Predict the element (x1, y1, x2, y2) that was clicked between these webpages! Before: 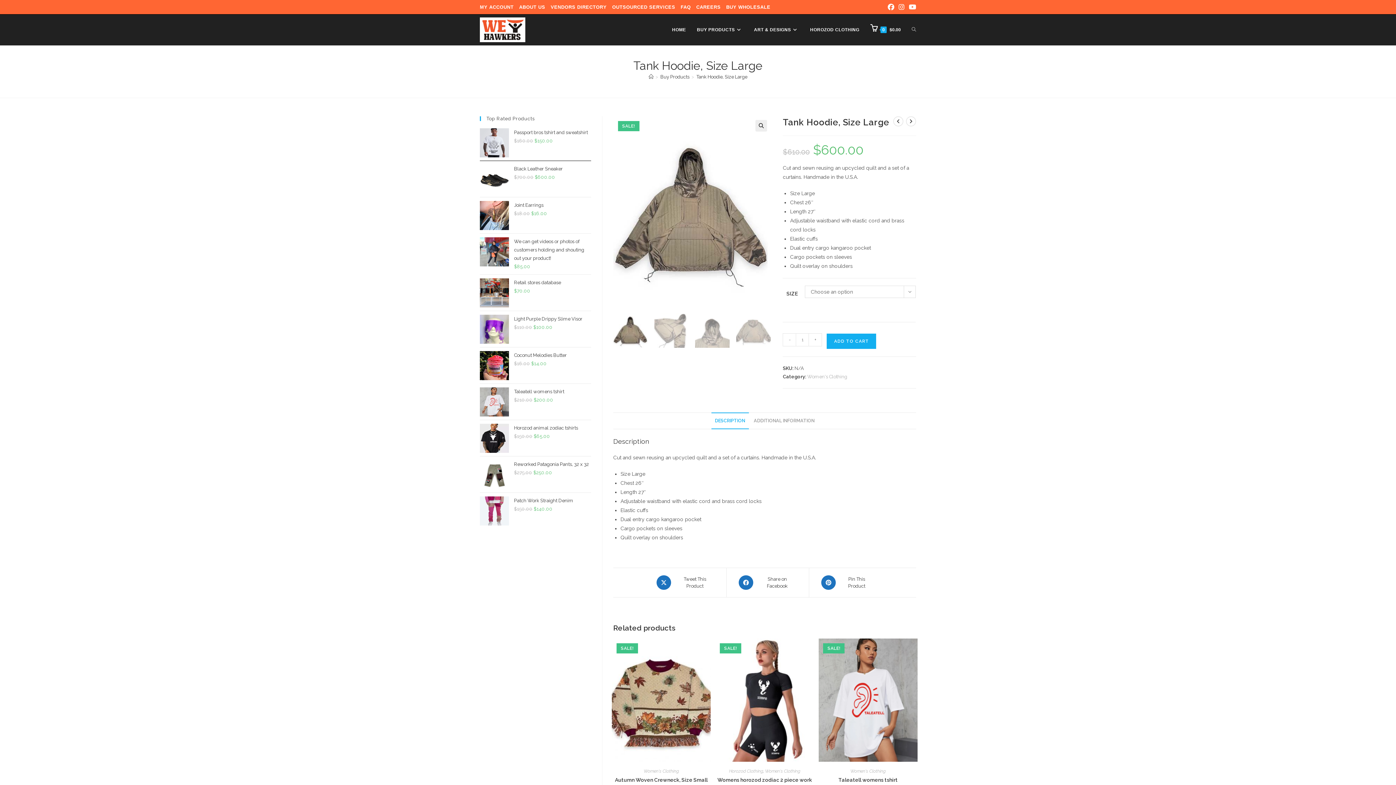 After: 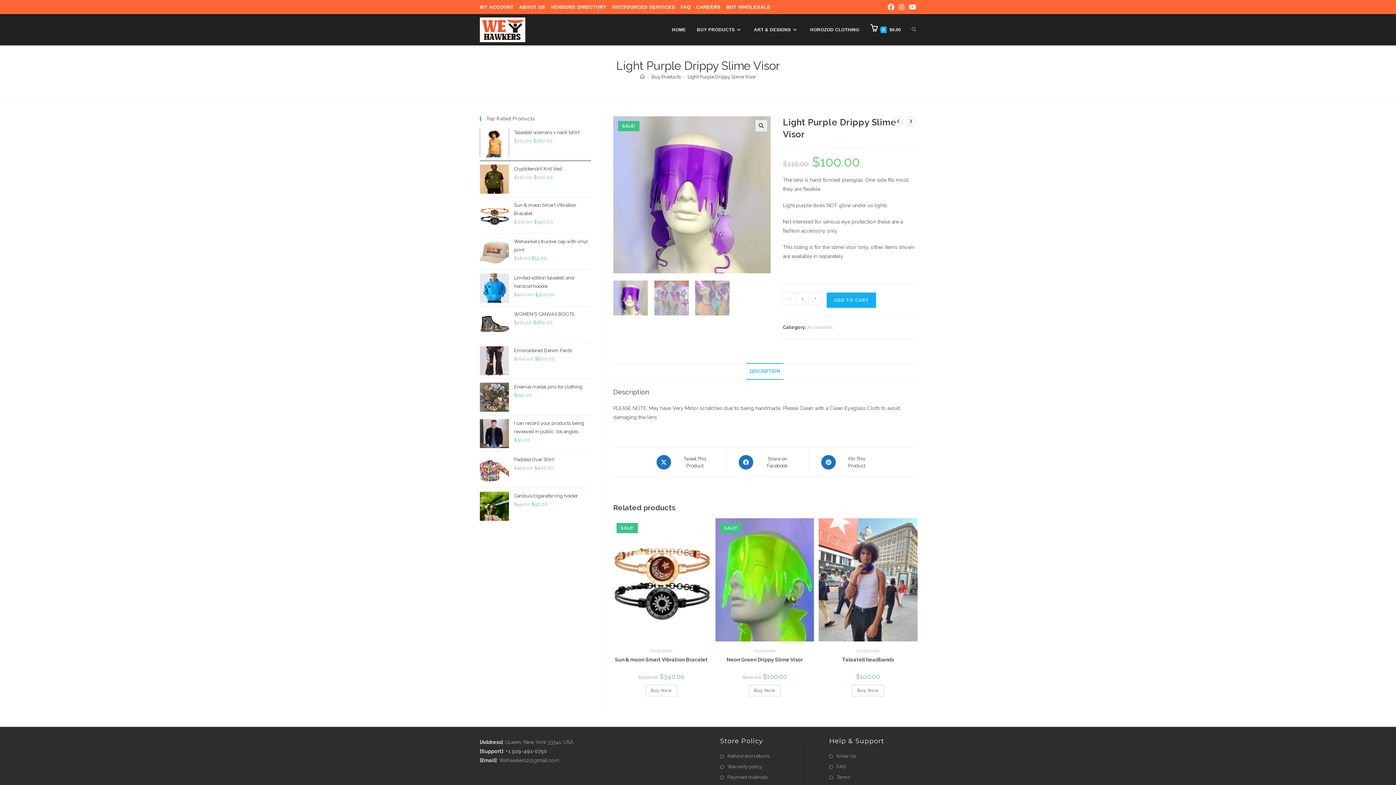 Action: label: Light Purple Drippy Slime Visor bbox: (514, 316, 582, 321)